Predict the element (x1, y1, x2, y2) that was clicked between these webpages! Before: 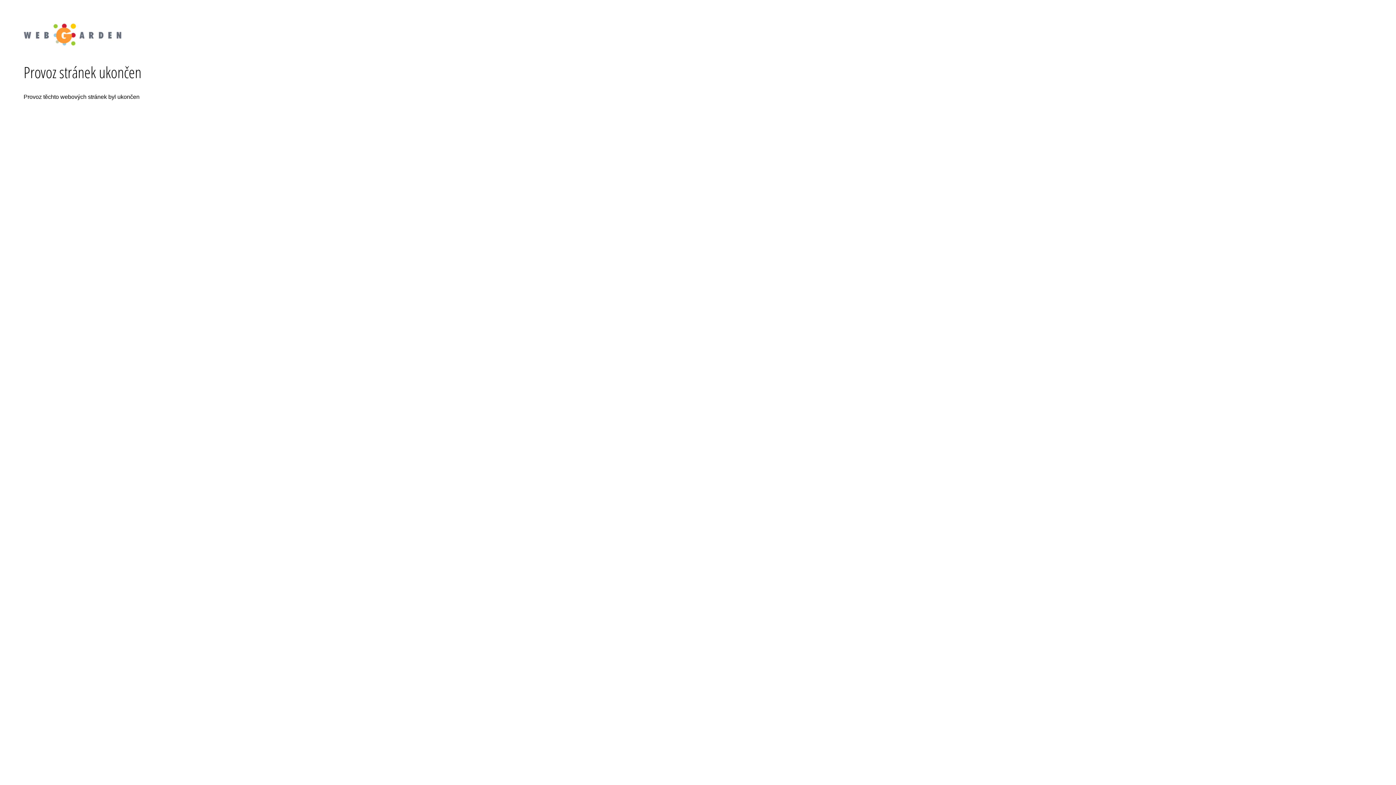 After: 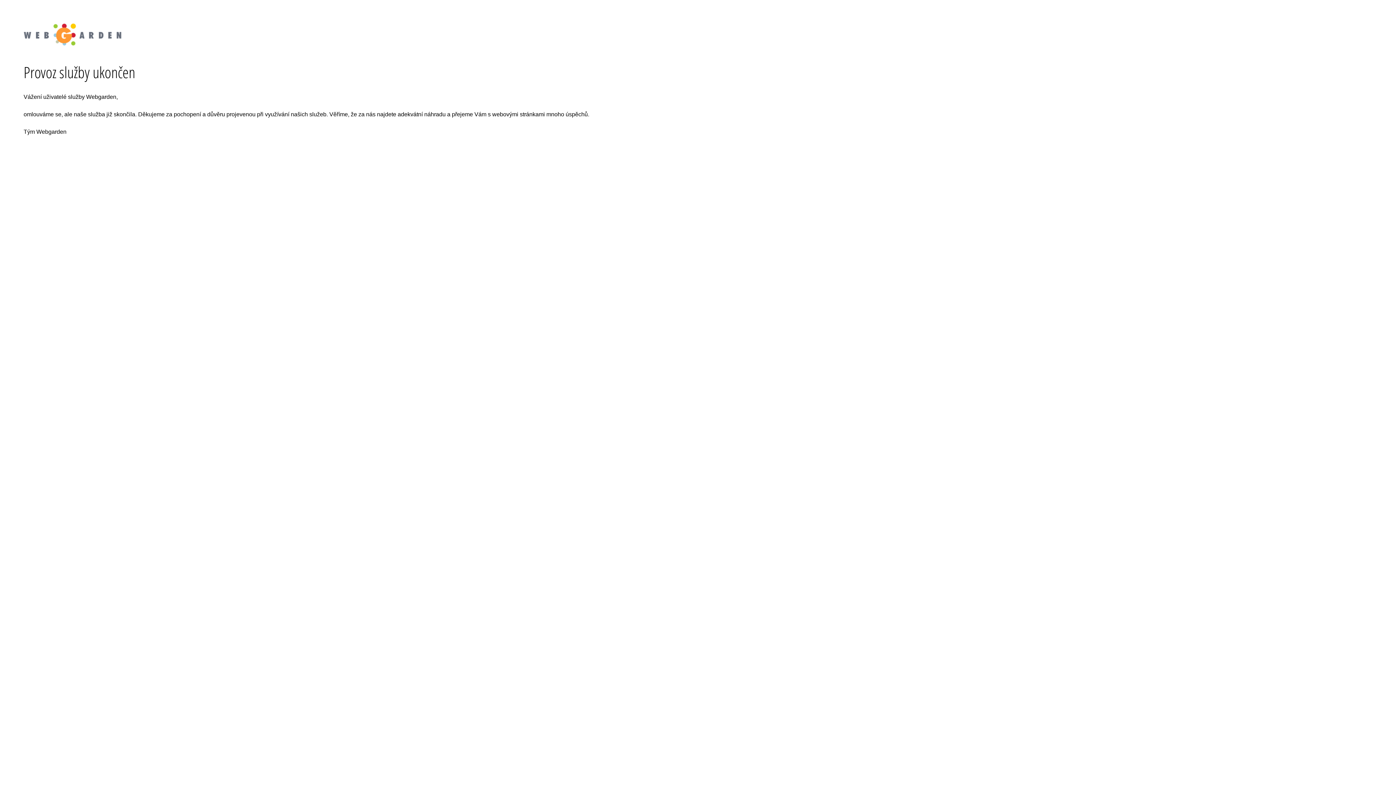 Action: bbox: (18, 18, 127, 24)